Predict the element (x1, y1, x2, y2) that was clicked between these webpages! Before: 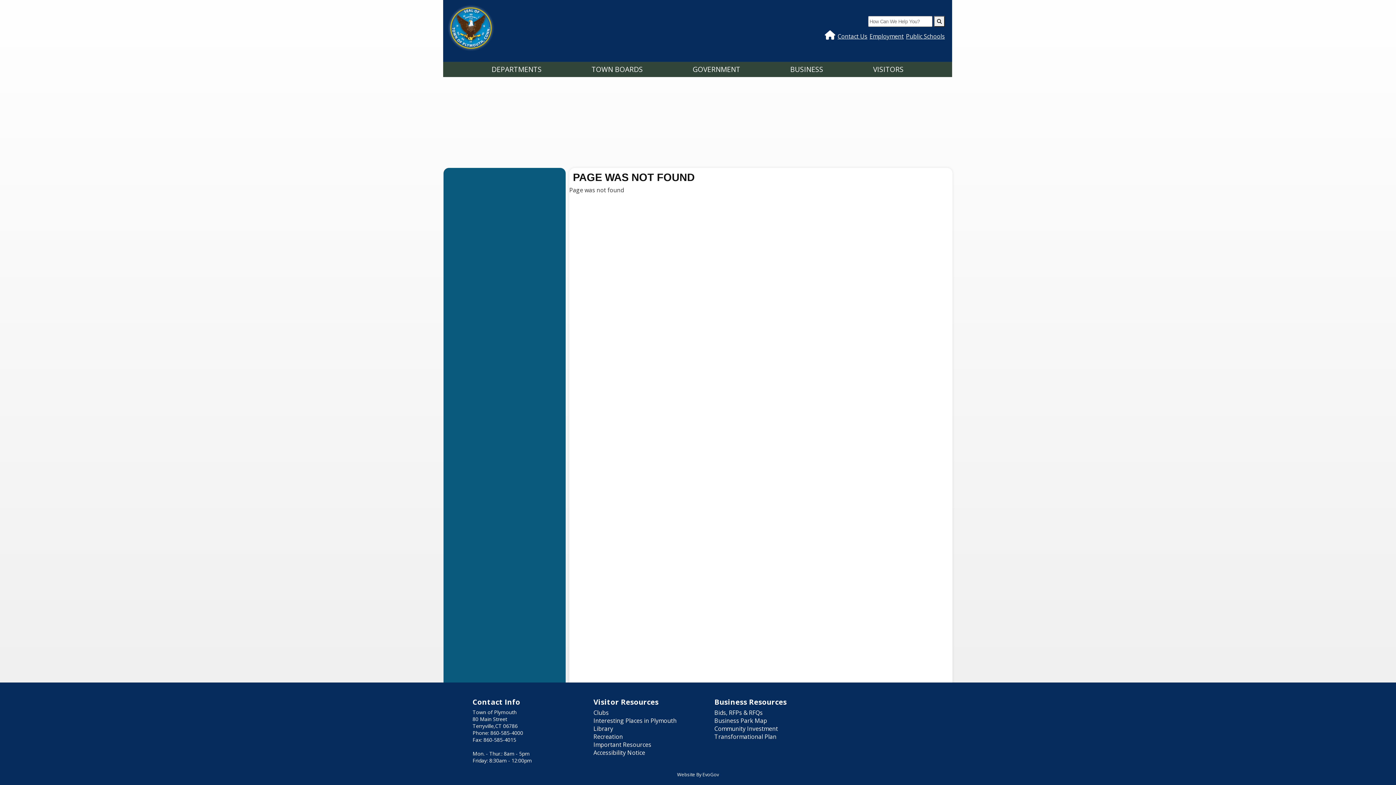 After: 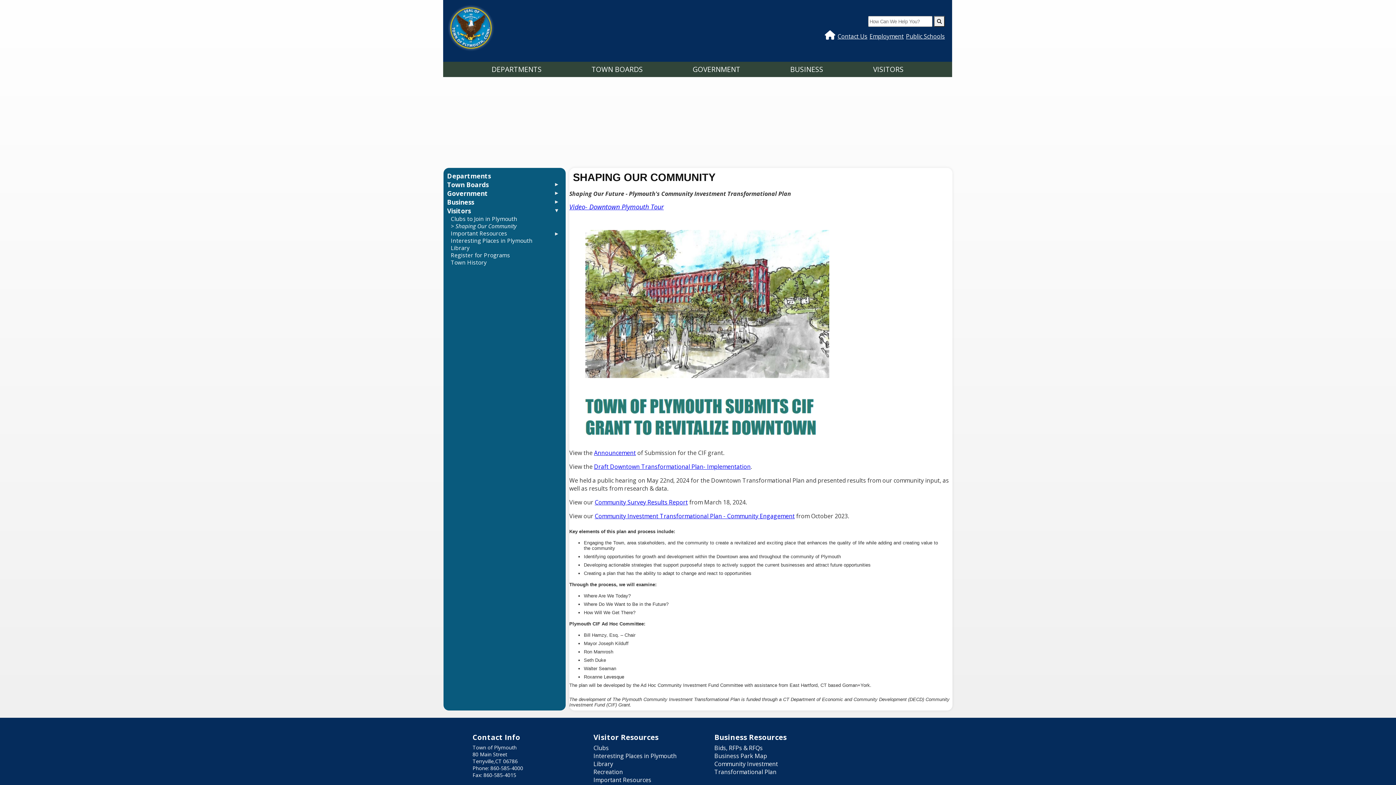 Action: label: Community Investment Transformational Plan bbox: (714, 725, 778, 741)